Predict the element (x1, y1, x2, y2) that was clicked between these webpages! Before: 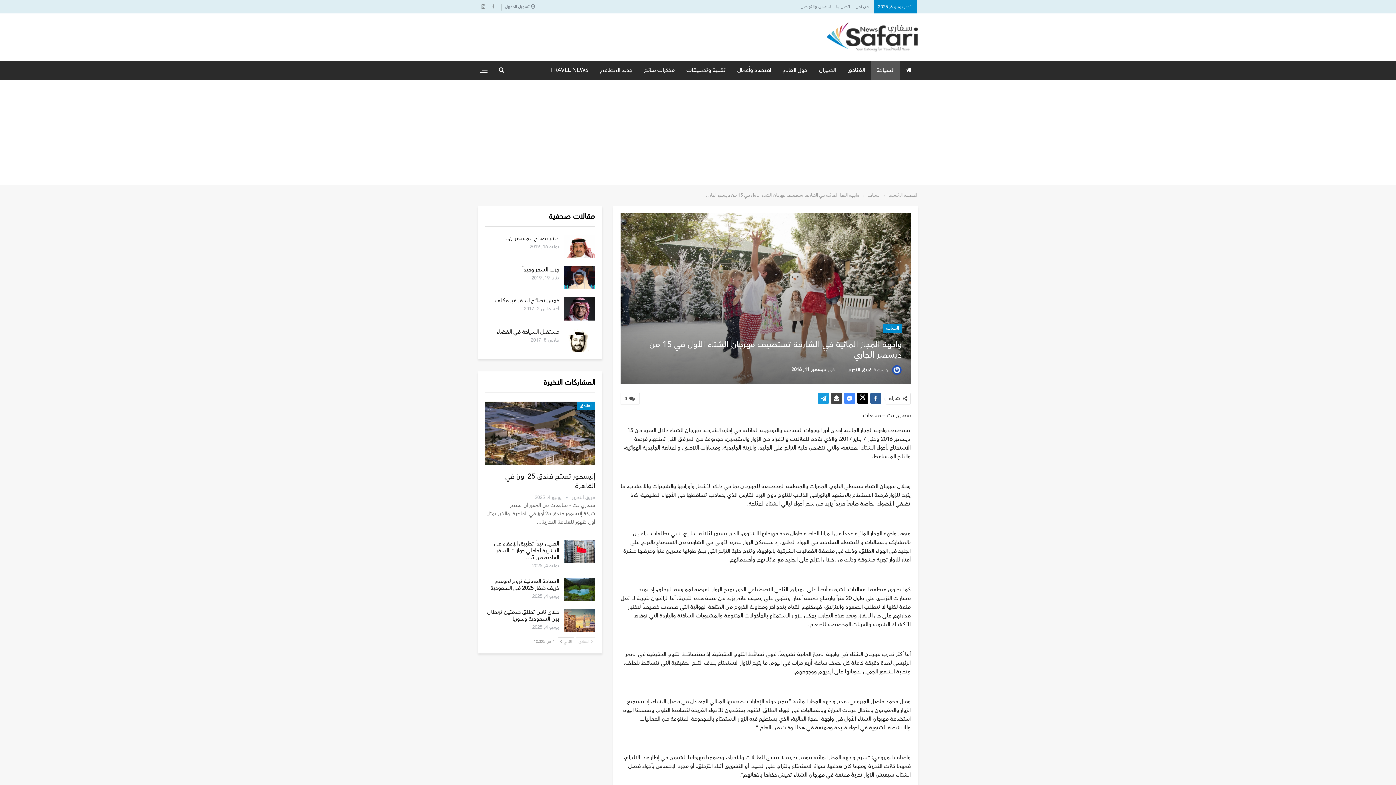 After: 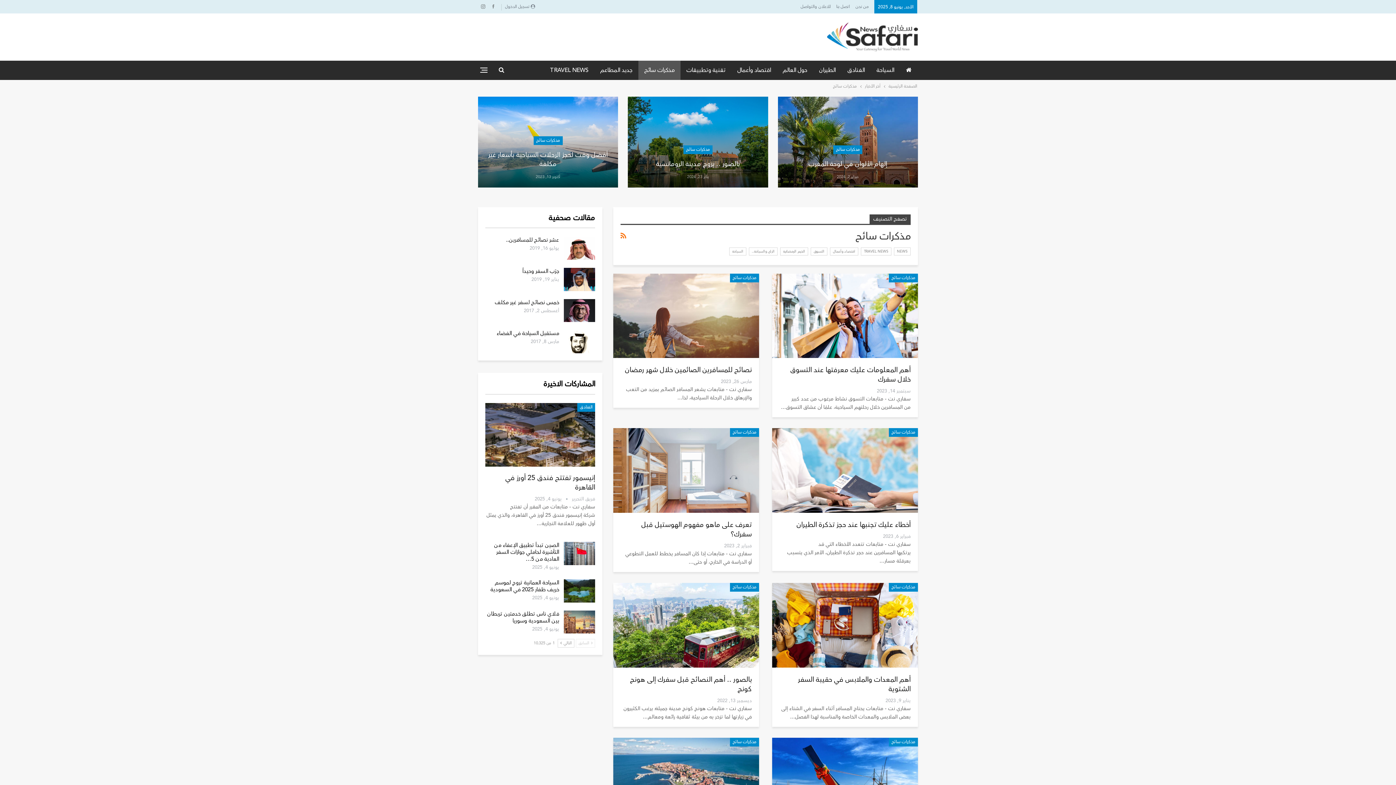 Action: bbox: (638, 60, 680, 80) label: مذكرات سائح